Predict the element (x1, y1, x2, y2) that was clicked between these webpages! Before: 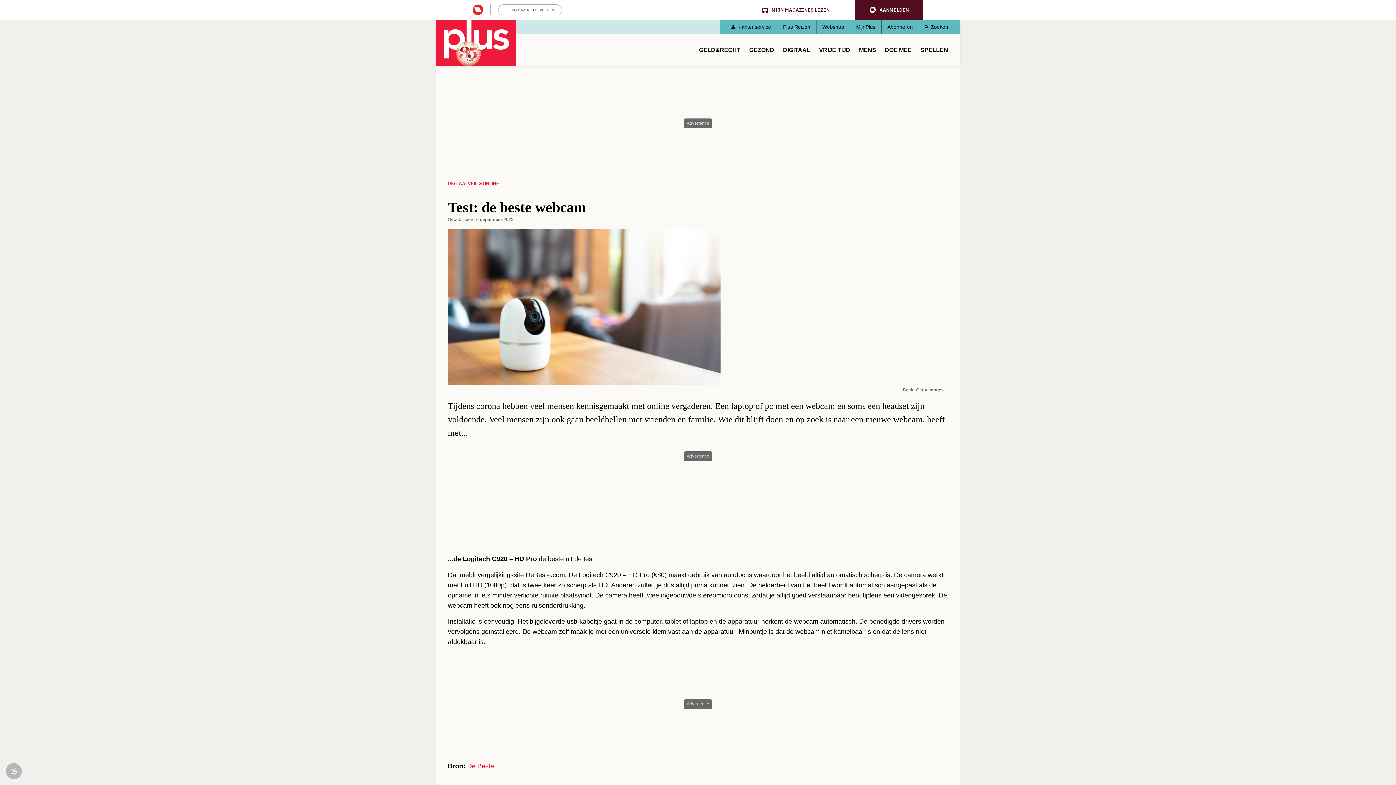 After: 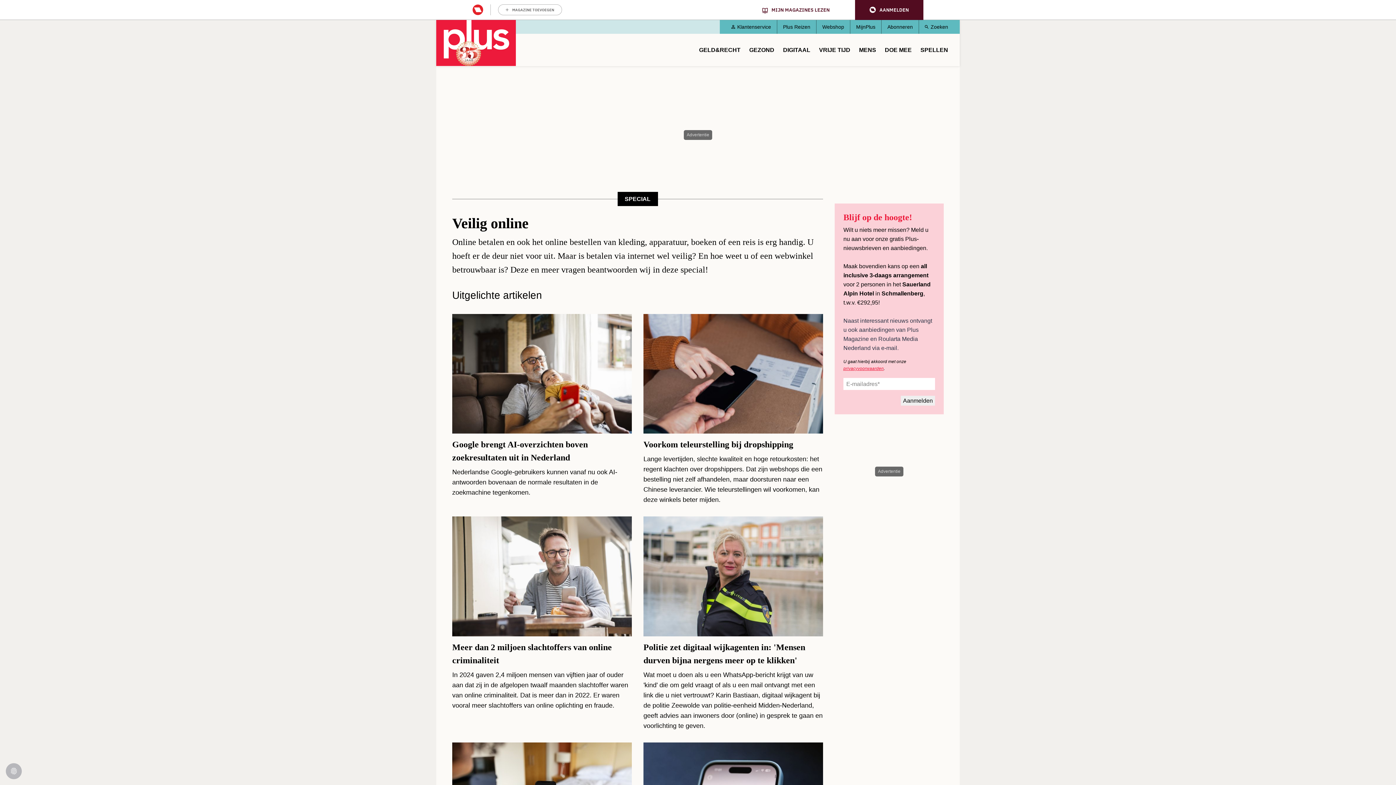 Action: bbox: (468, 180, 499, 187) label: VEILIG ONLINE